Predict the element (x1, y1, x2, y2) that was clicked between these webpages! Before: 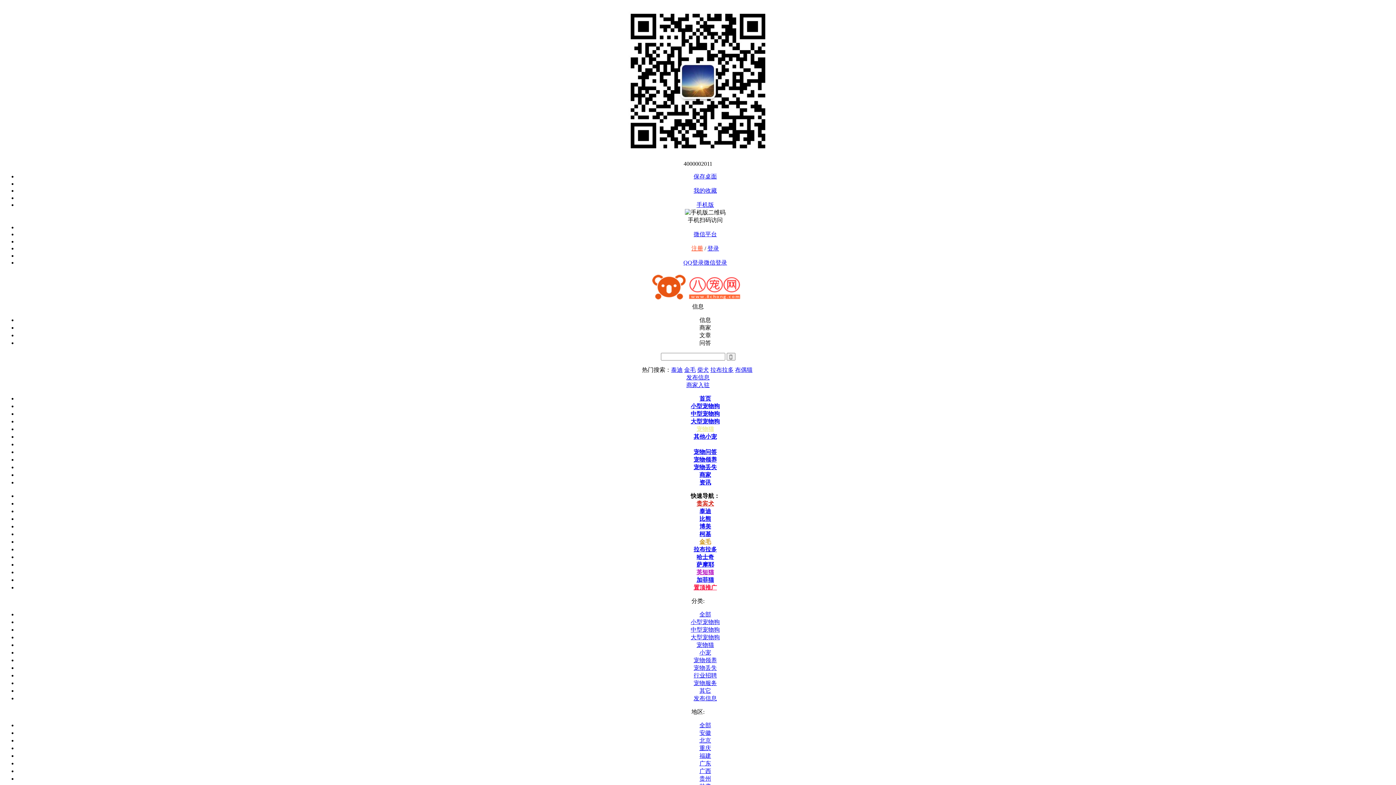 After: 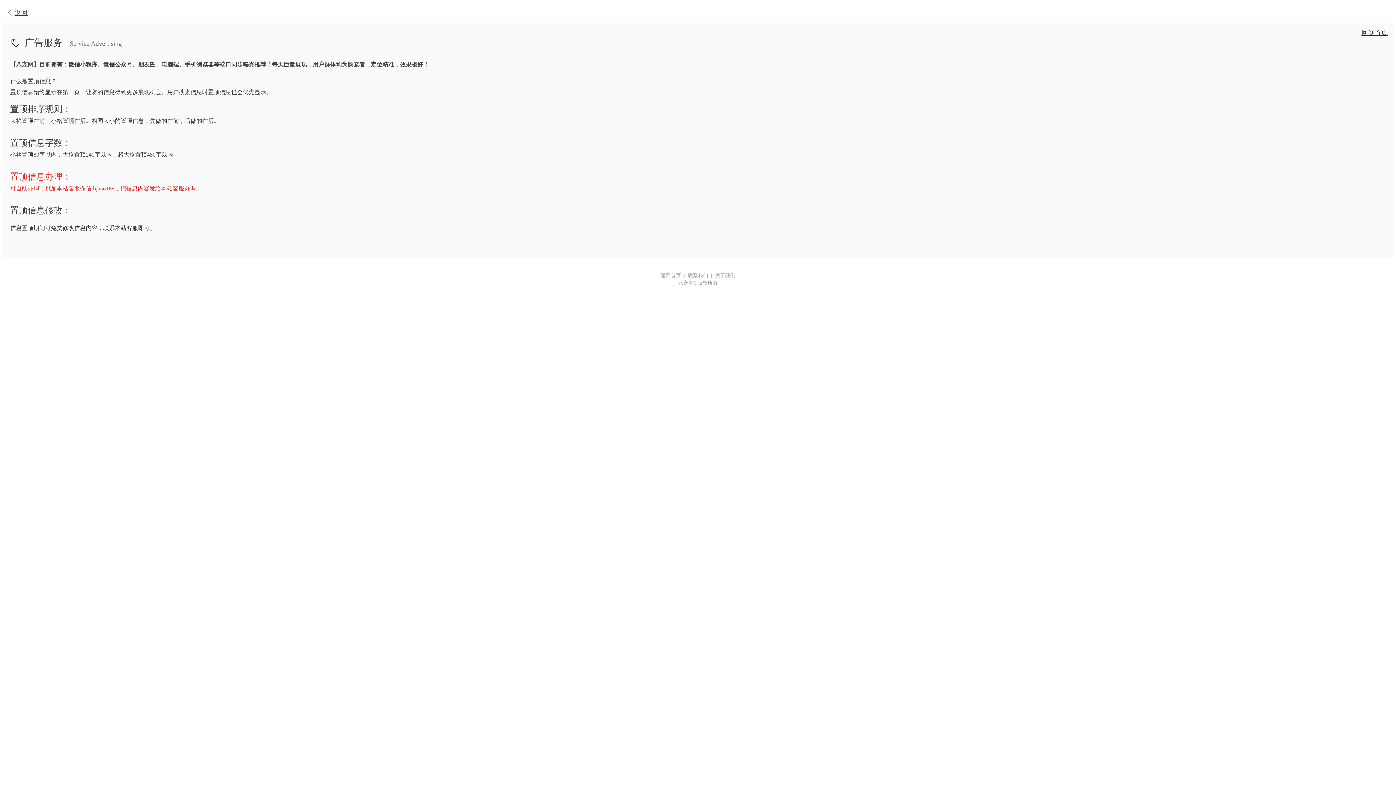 Action: bbox: (693, 584, 717, 590) label: 置顶推广